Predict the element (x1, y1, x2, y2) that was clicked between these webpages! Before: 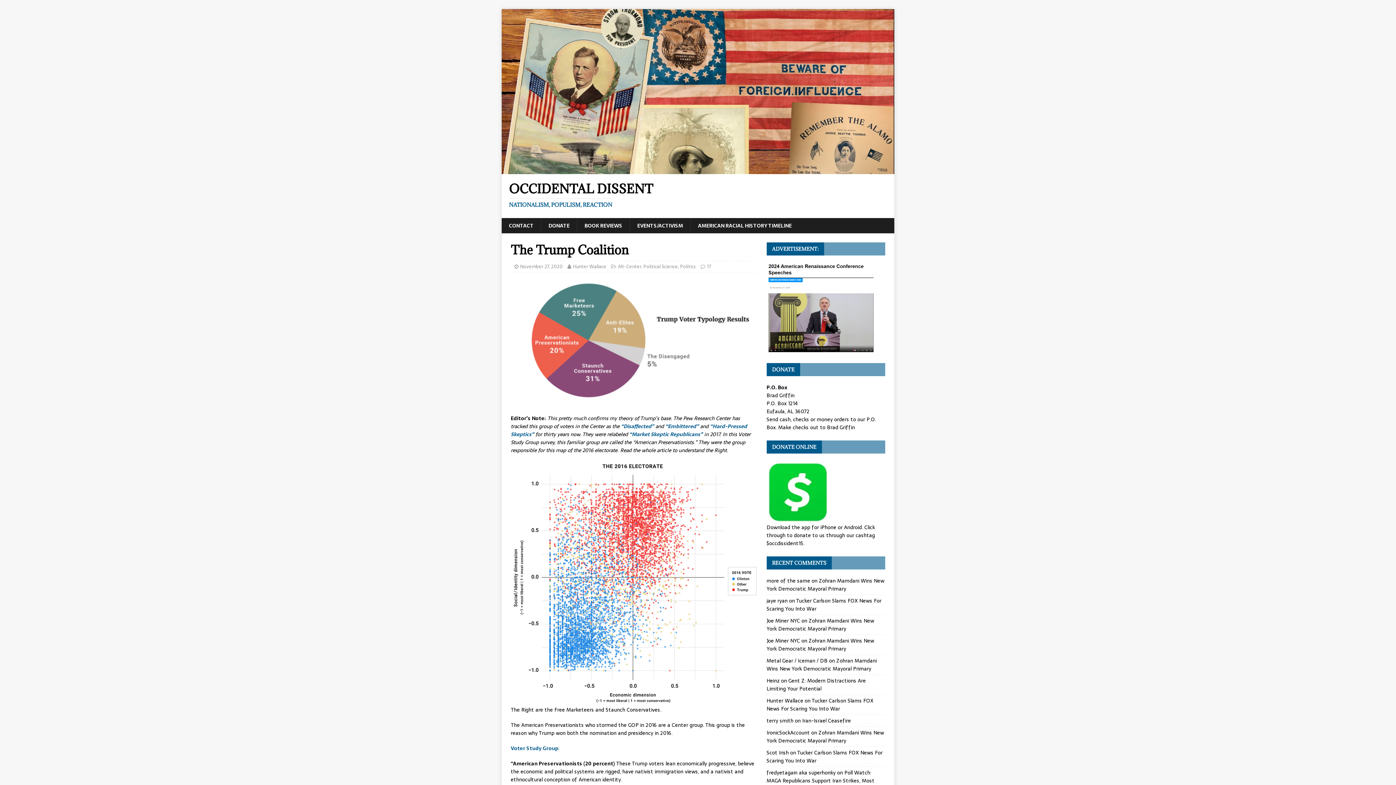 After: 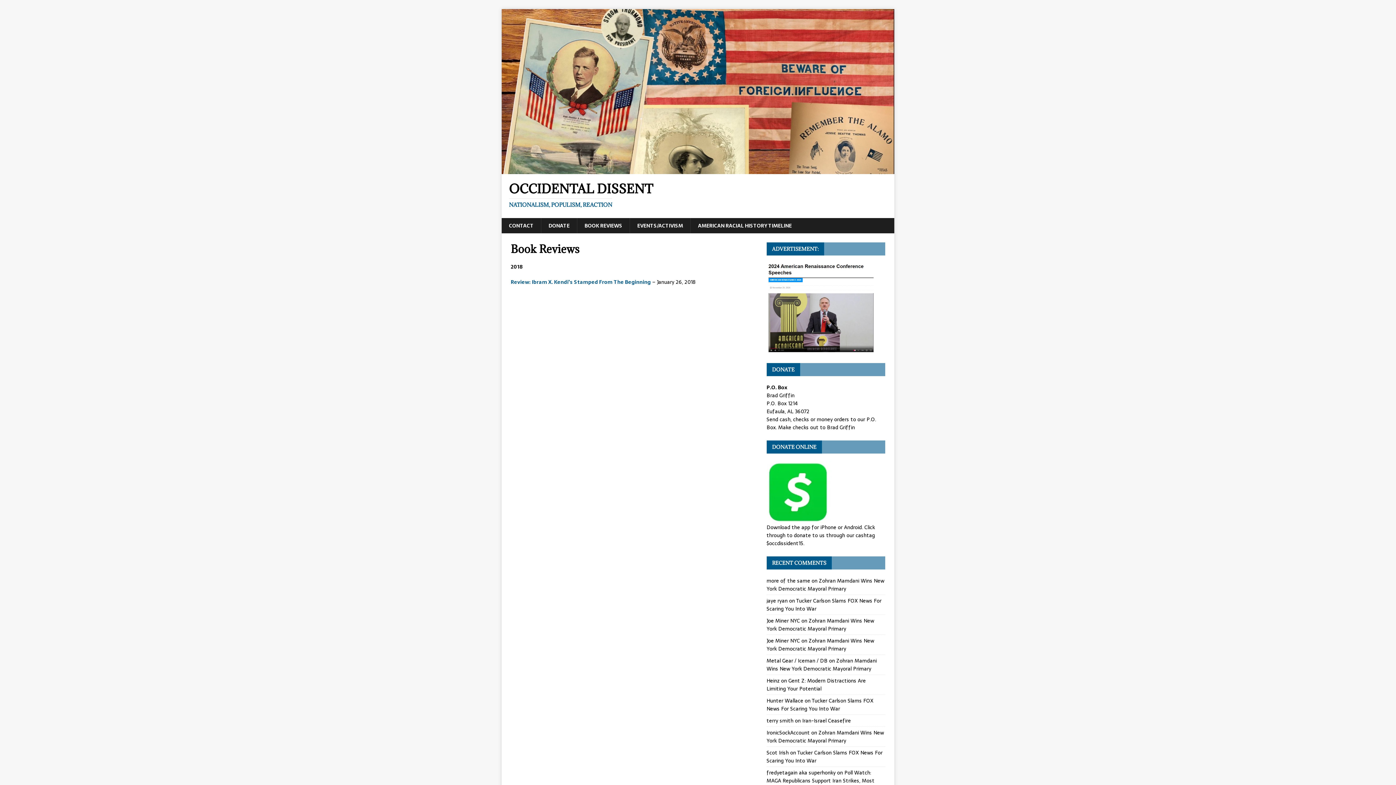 Action: bbox: (577, 218, 629, 233) label: BOOK REVIEWS